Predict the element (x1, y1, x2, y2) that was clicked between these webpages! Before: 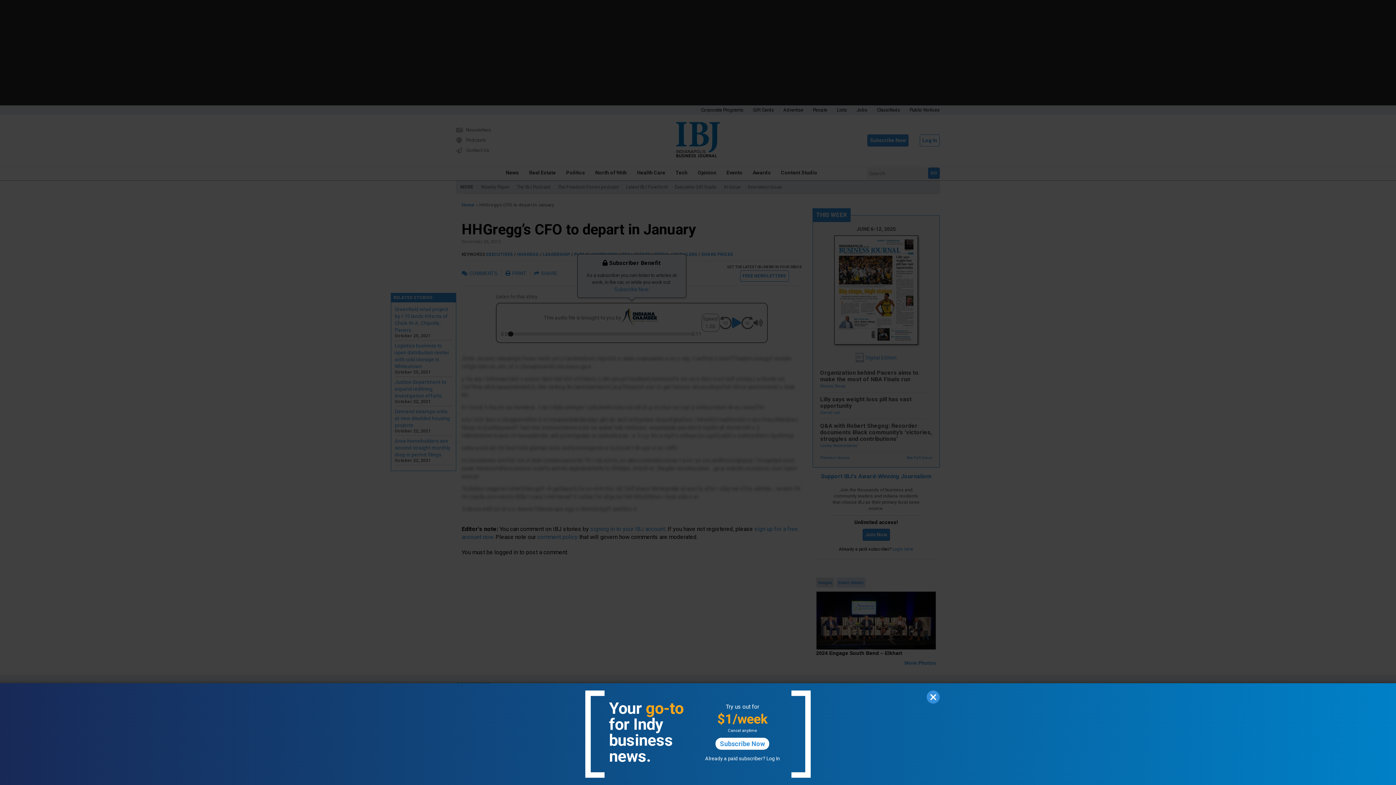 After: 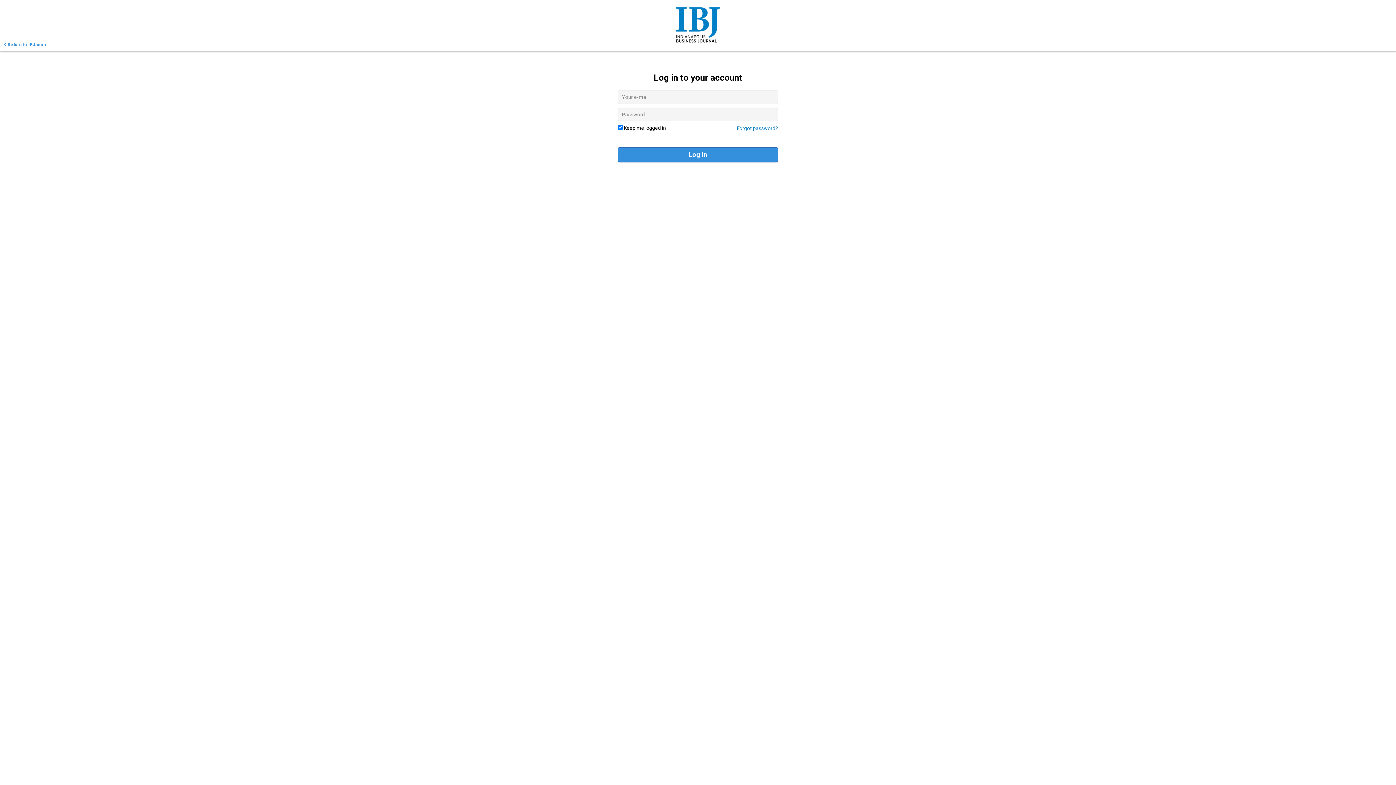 Action: label: Log In bbox: (766, 756, 780, 761)